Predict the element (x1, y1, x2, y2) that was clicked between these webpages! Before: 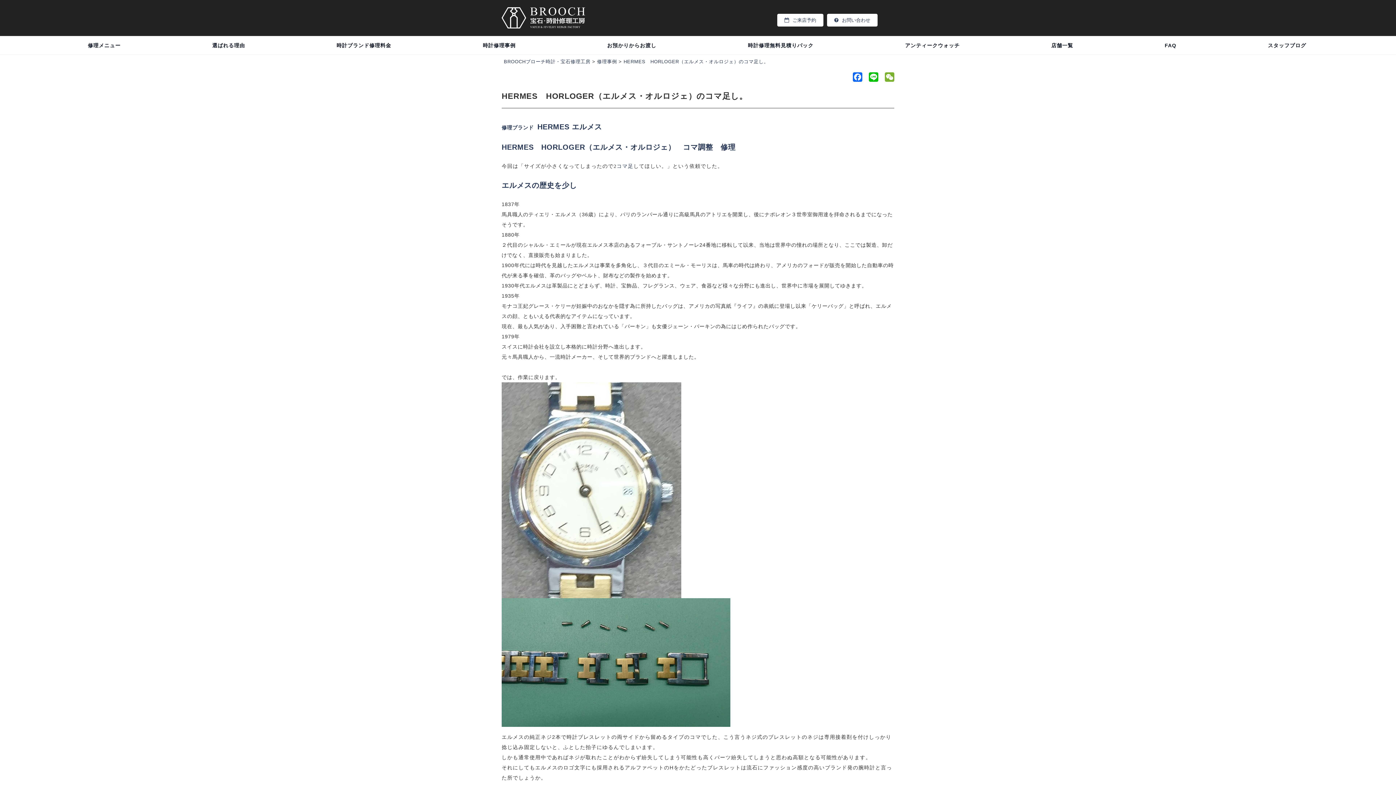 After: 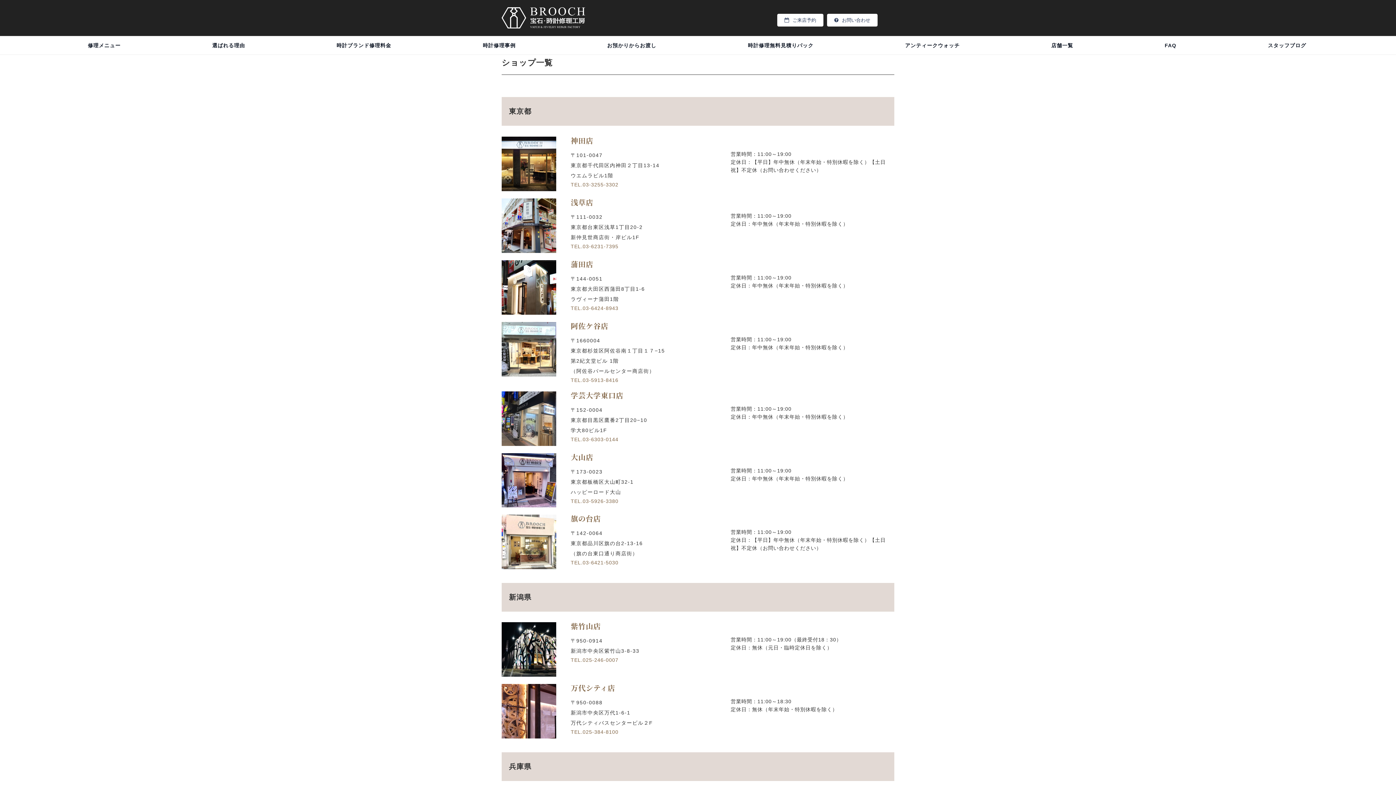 Action: bbox: (1051, 36, 1073, 54) label: 店舗一覧